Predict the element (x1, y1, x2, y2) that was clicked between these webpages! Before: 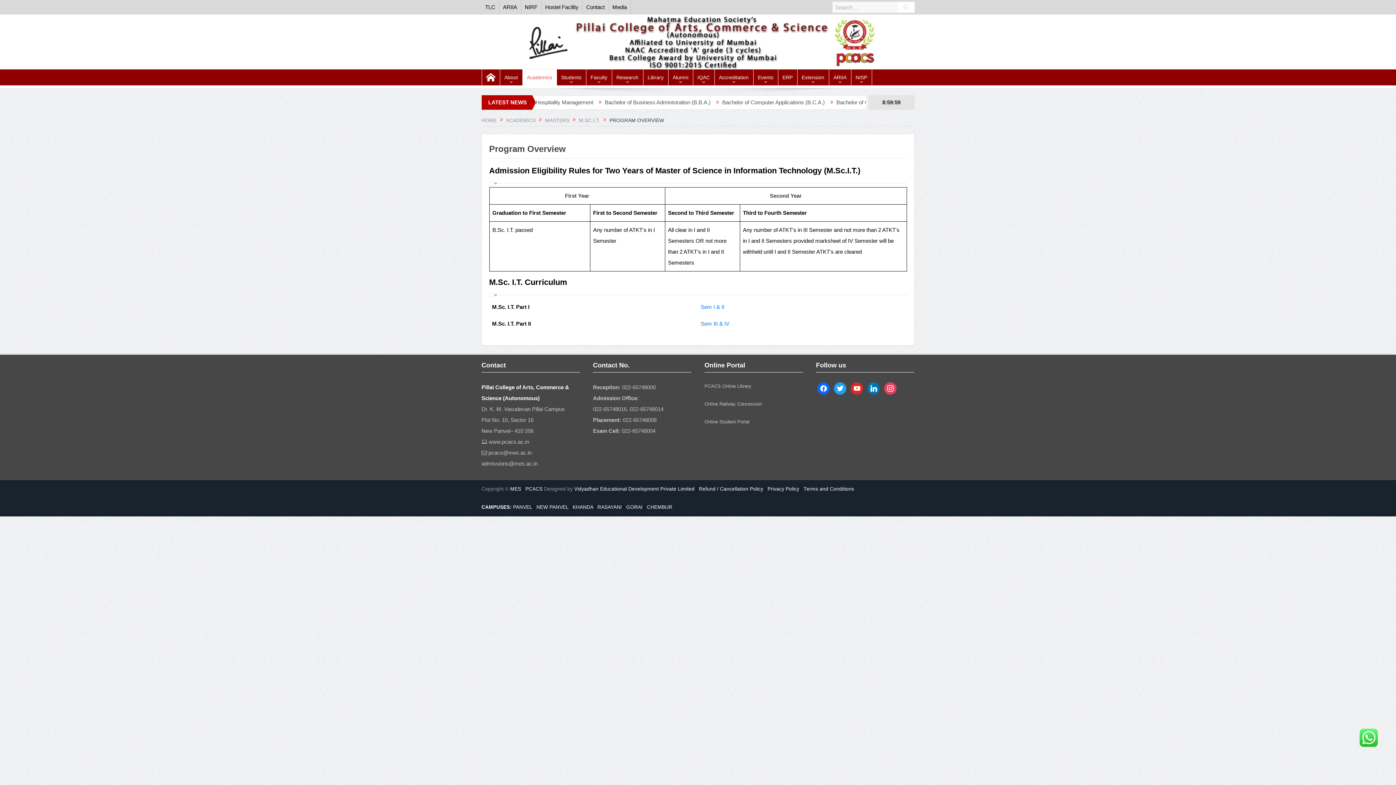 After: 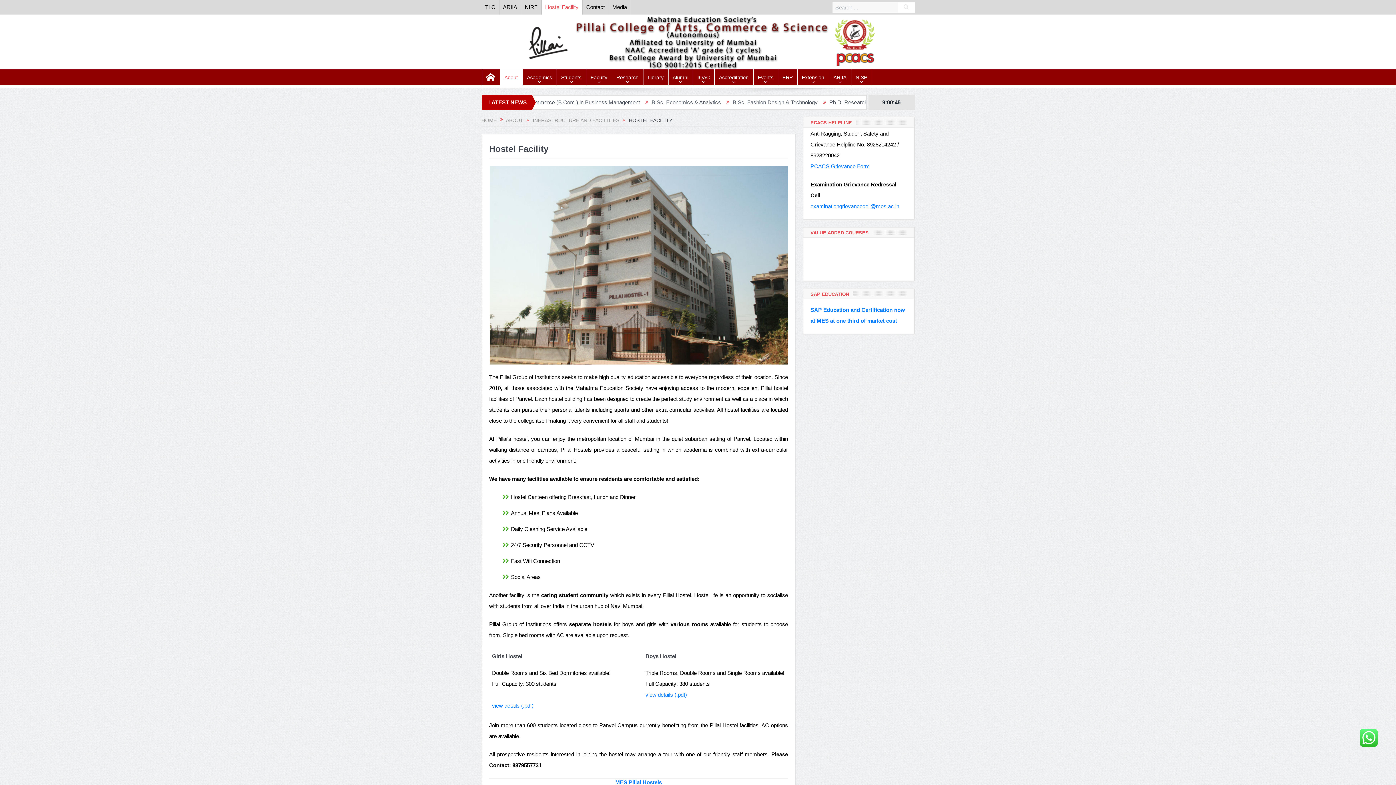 Action: bbox: (541, 0, 582, 14) label: Hostel Facility